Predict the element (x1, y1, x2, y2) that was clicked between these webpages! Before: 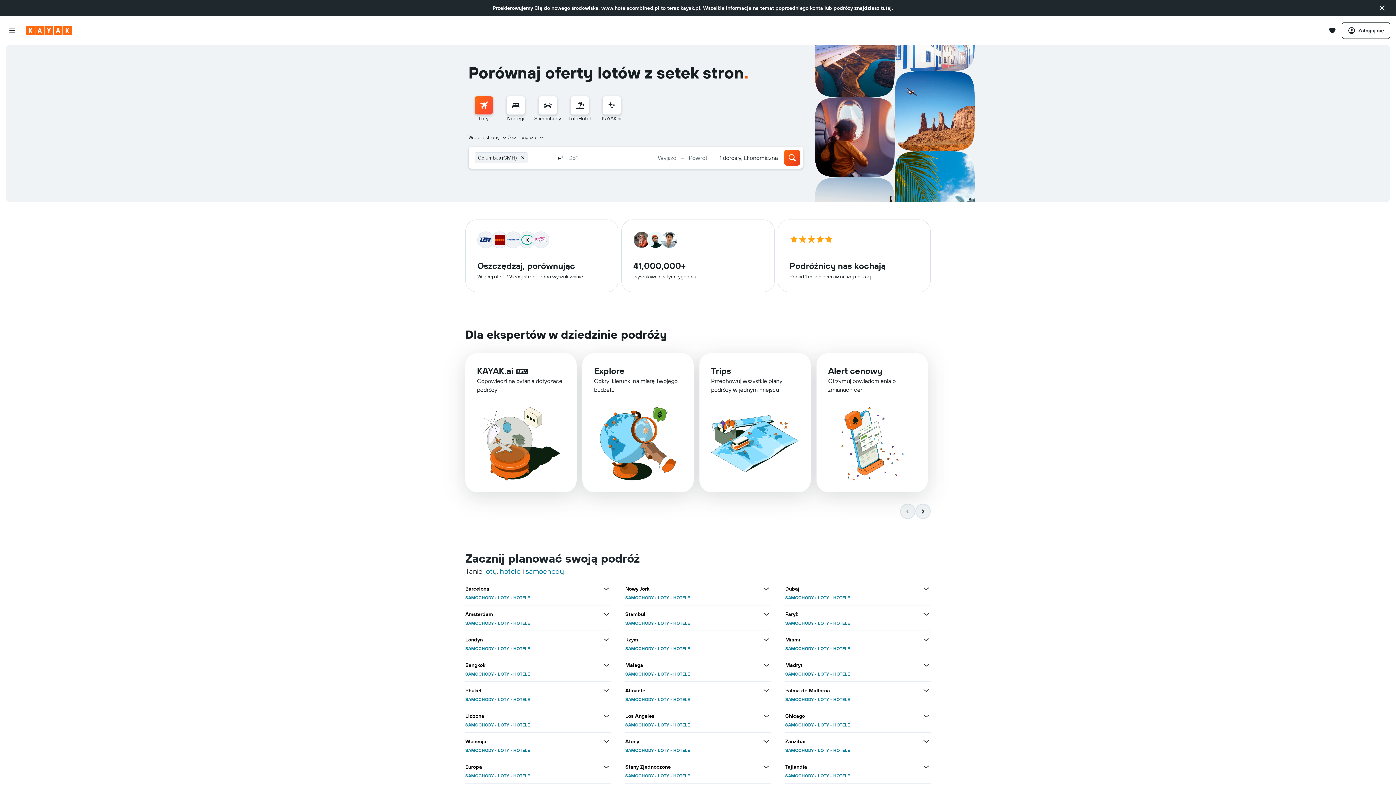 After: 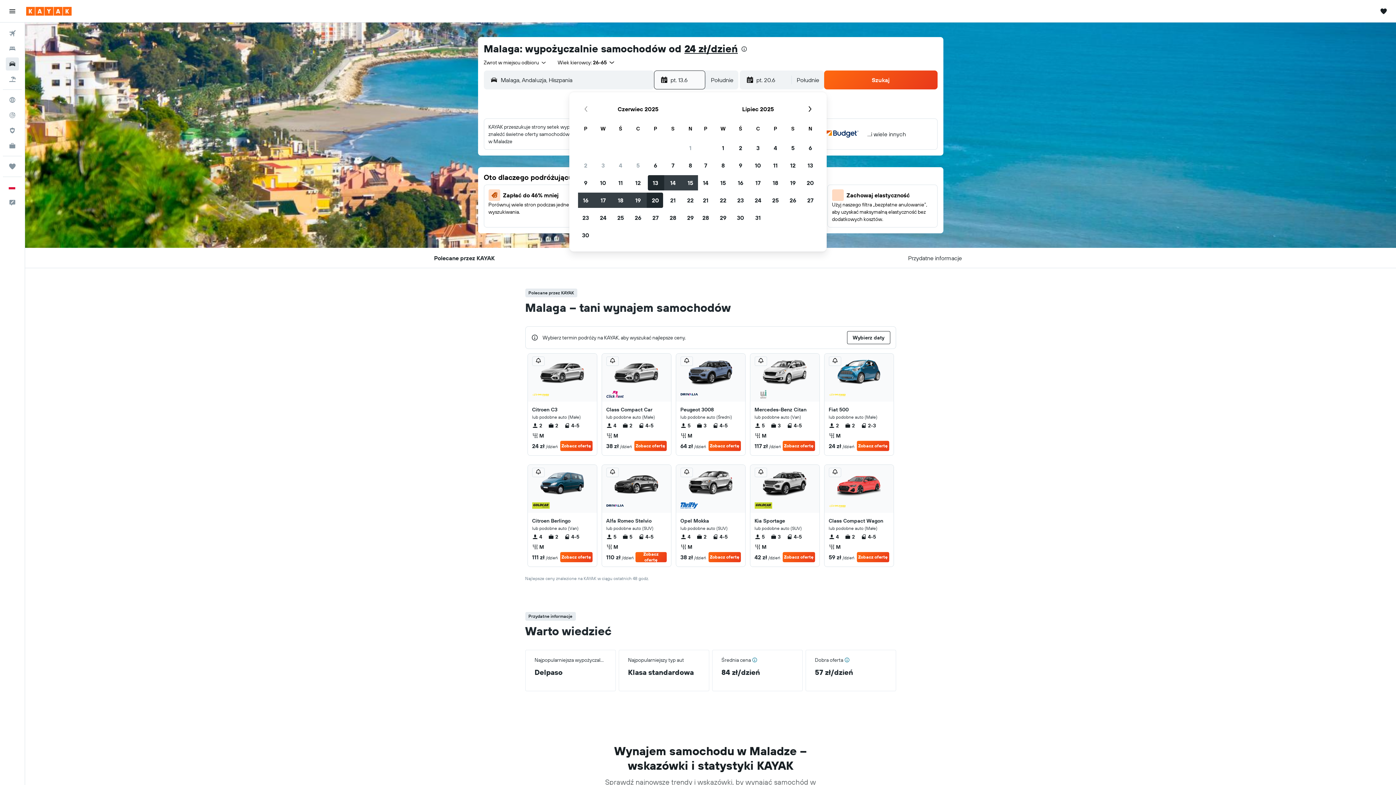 Action: bbox: (625, 428, 653, 434) label: SAMOCHODY